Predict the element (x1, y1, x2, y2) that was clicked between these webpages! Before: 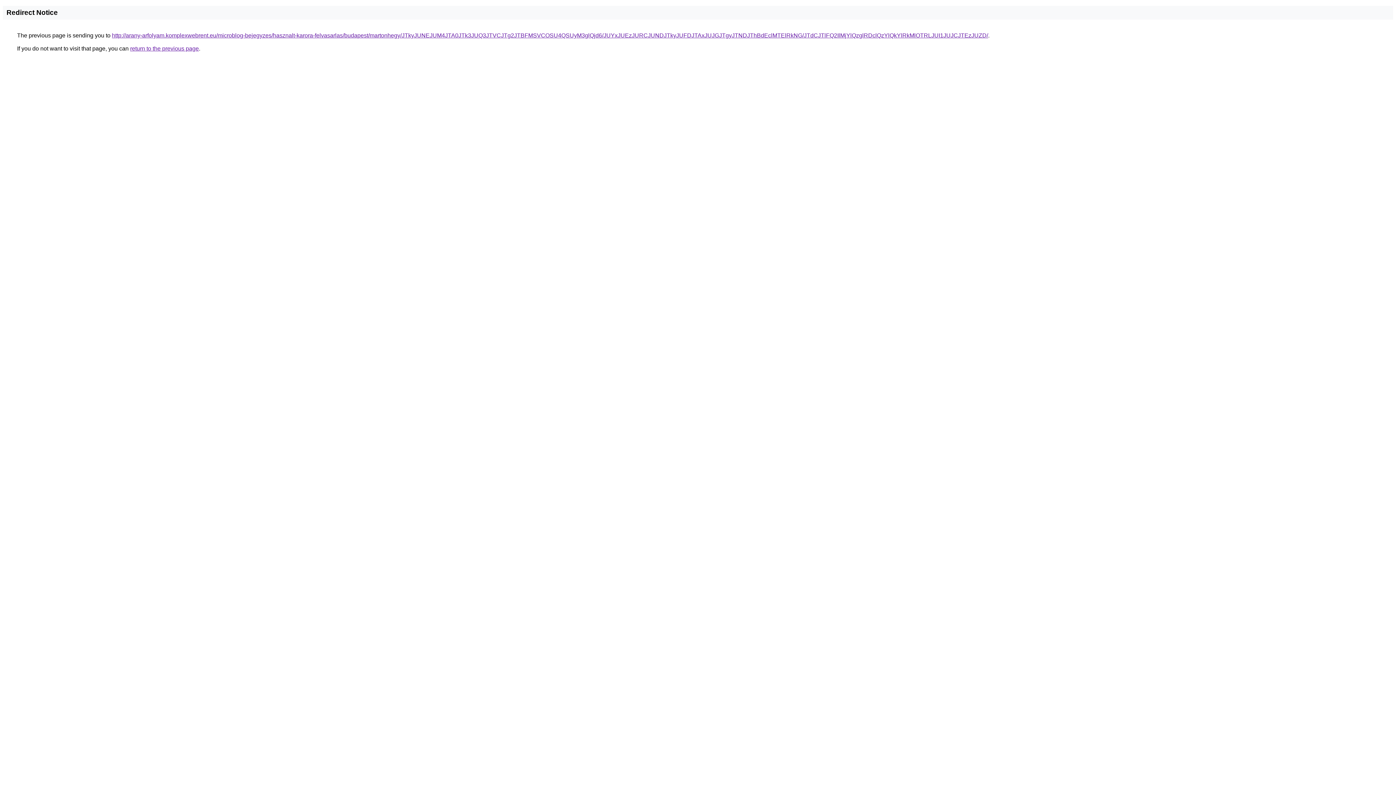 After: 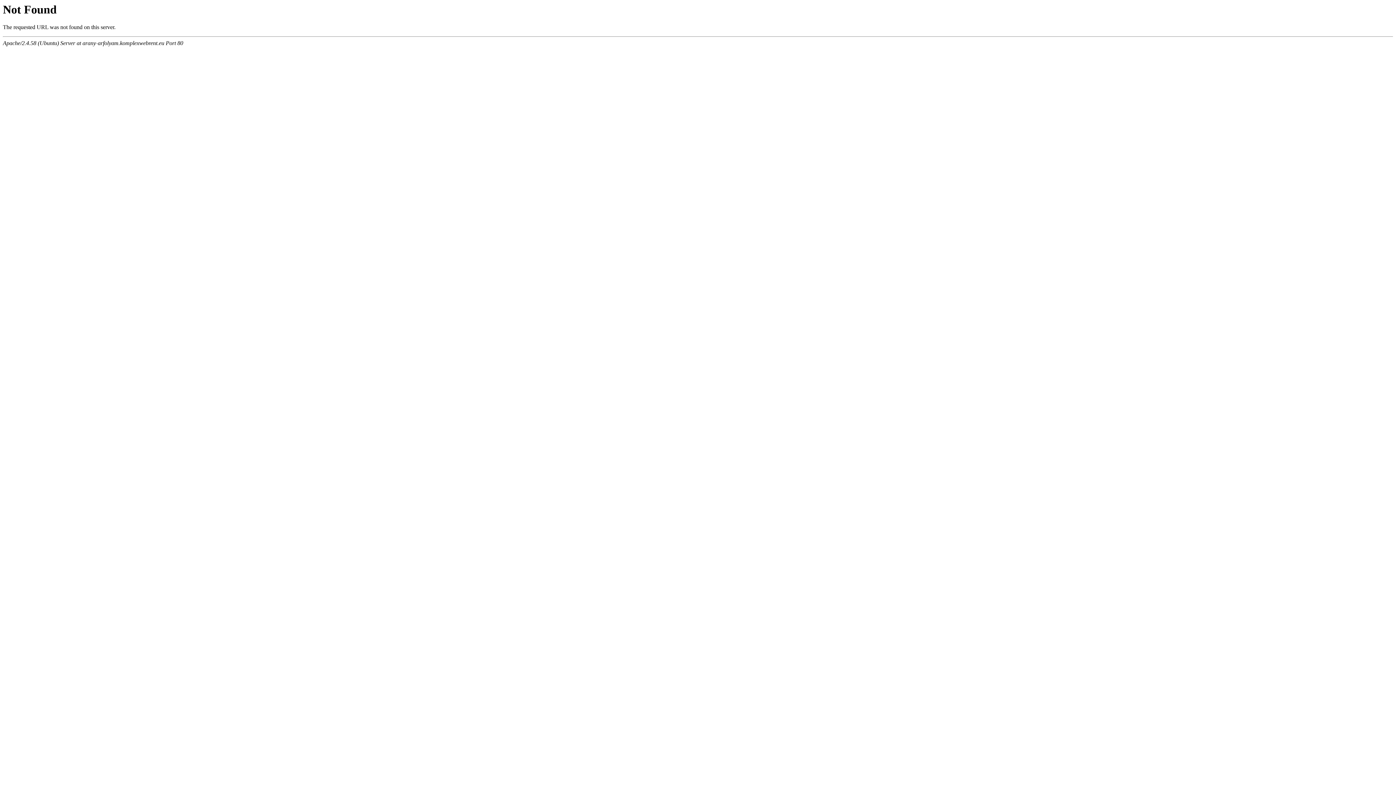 Action: label: http://arany-arfolyam.komplexwebrent.eu/microblog-bejegyzes/hasznalt-karora-felvasarlas/budapest/martonhegy/JTkyJUNEJUM4JTA0JTk3JUQ3JTVCJTg2JTBFMSVCOSU4QSUyM3glQjd6/JUYxJUEzJURCJUNDJTkyJUFDJTAxJUJGJTgyJTNDJThBdEclMTElRkNG/JTdCJTlFQ2IlMjYlQzglRDclQzYlQkYlRkMlOTRLJUI1JUJCJTEzJUZD/ bbox: (112, 32, 988, 38)